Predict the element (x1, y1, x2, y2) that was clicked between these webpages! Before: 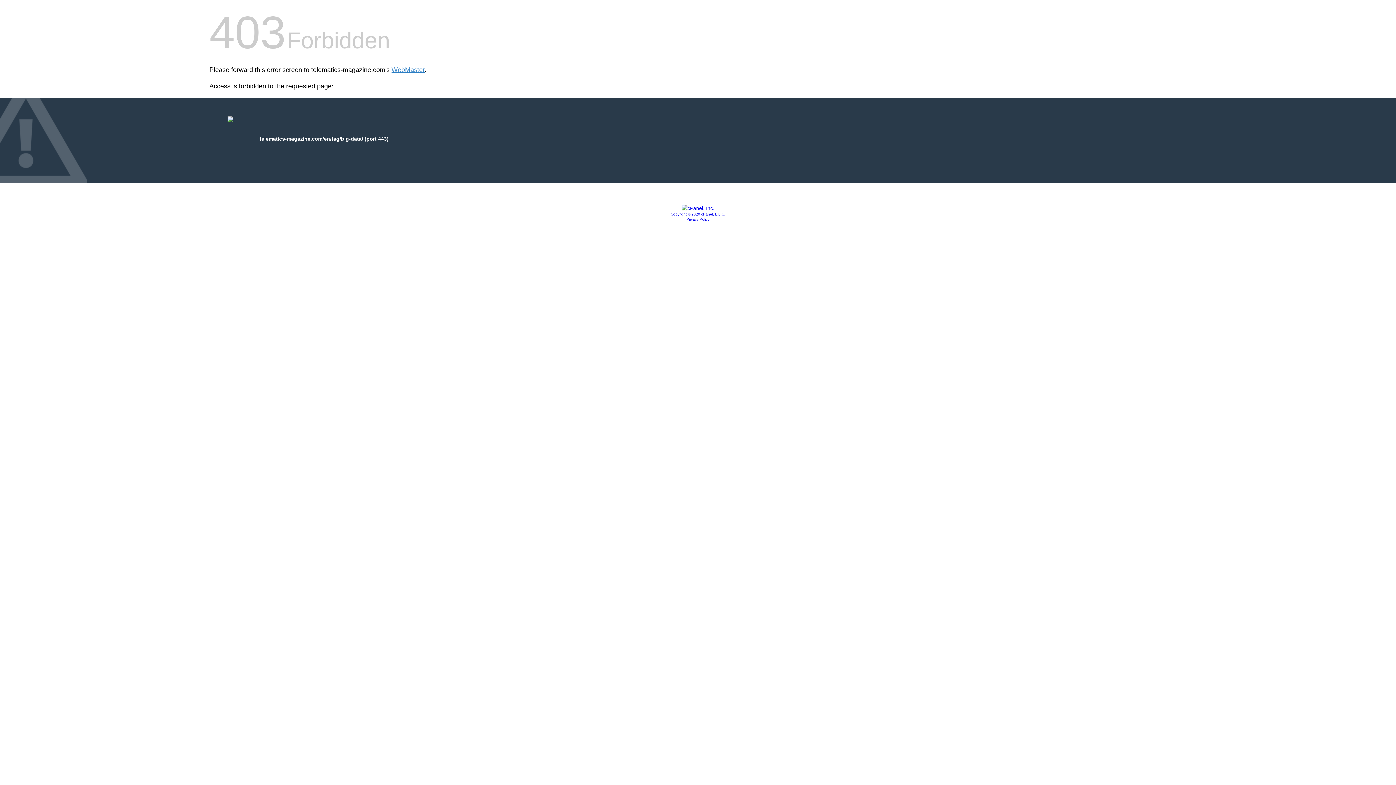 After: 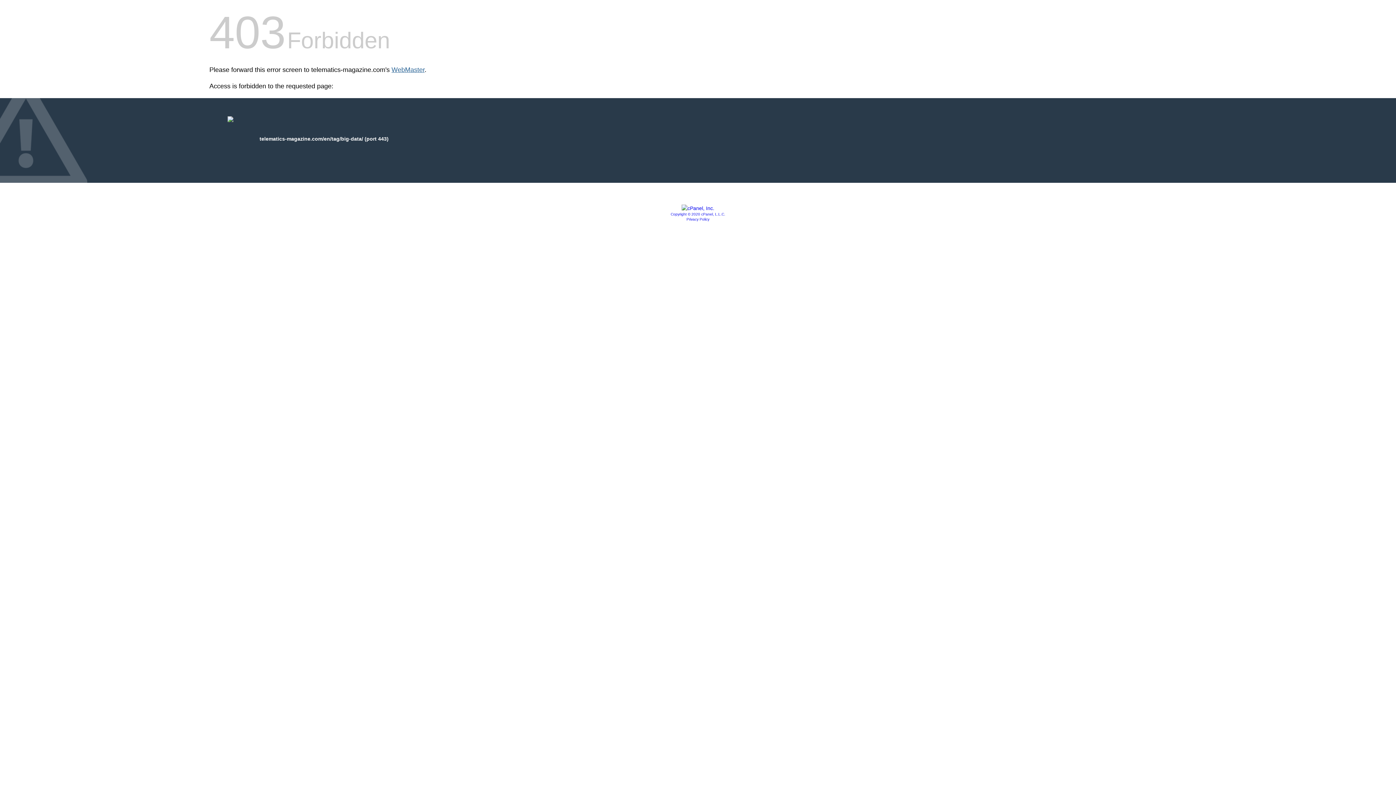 Action: bbox: (391, 66, 424, 73) label: WebMaster